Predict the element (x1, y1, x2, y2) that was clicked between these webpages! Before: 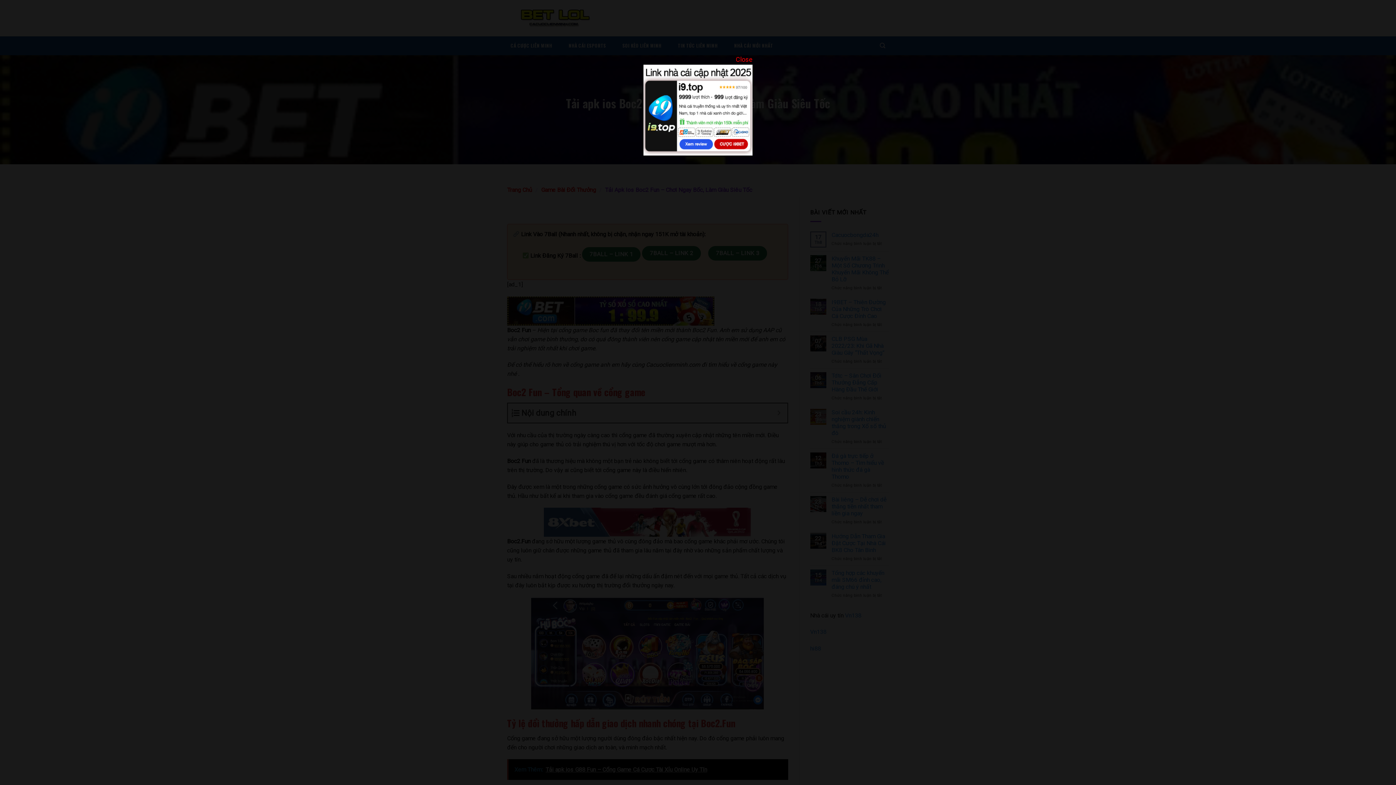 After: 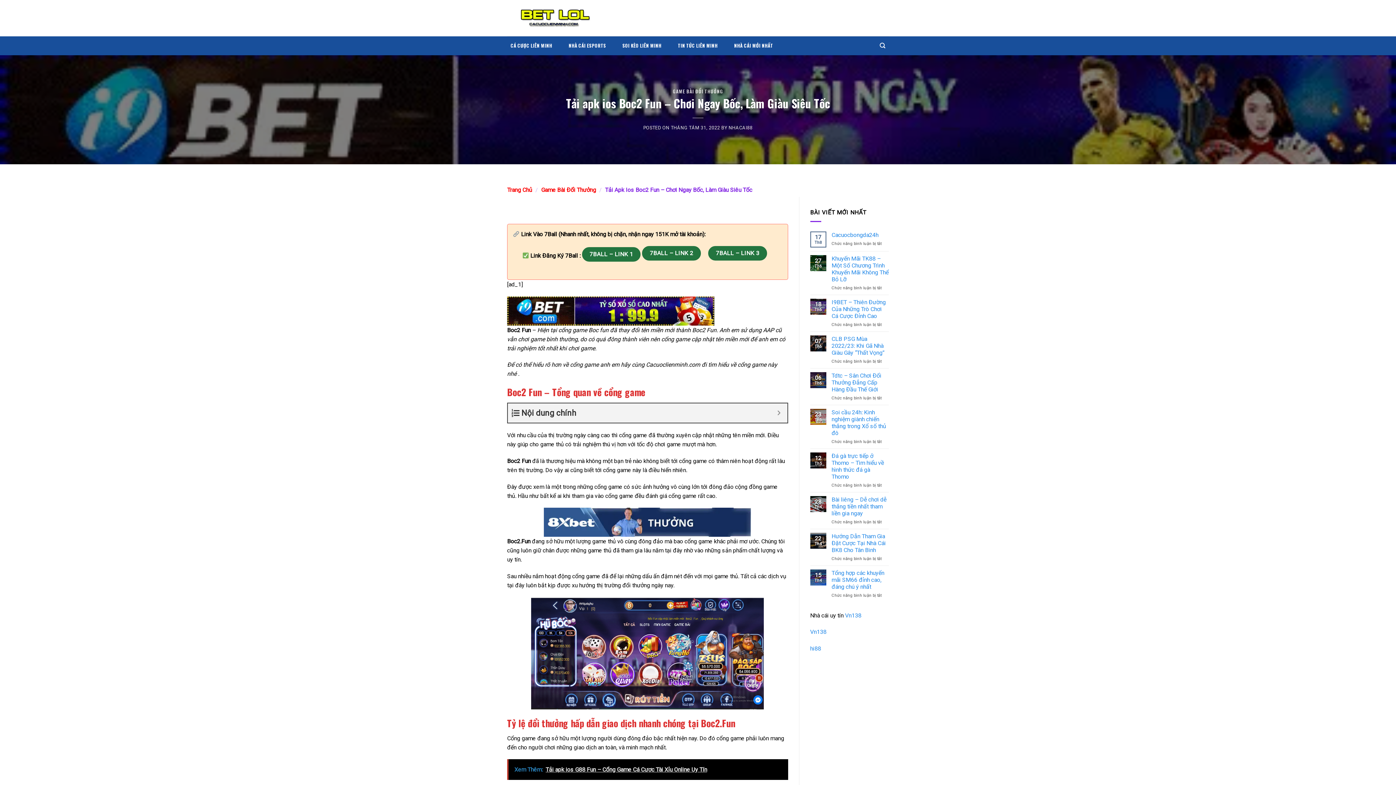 Action: label: Close bbox: (736, 54, 752, 64)